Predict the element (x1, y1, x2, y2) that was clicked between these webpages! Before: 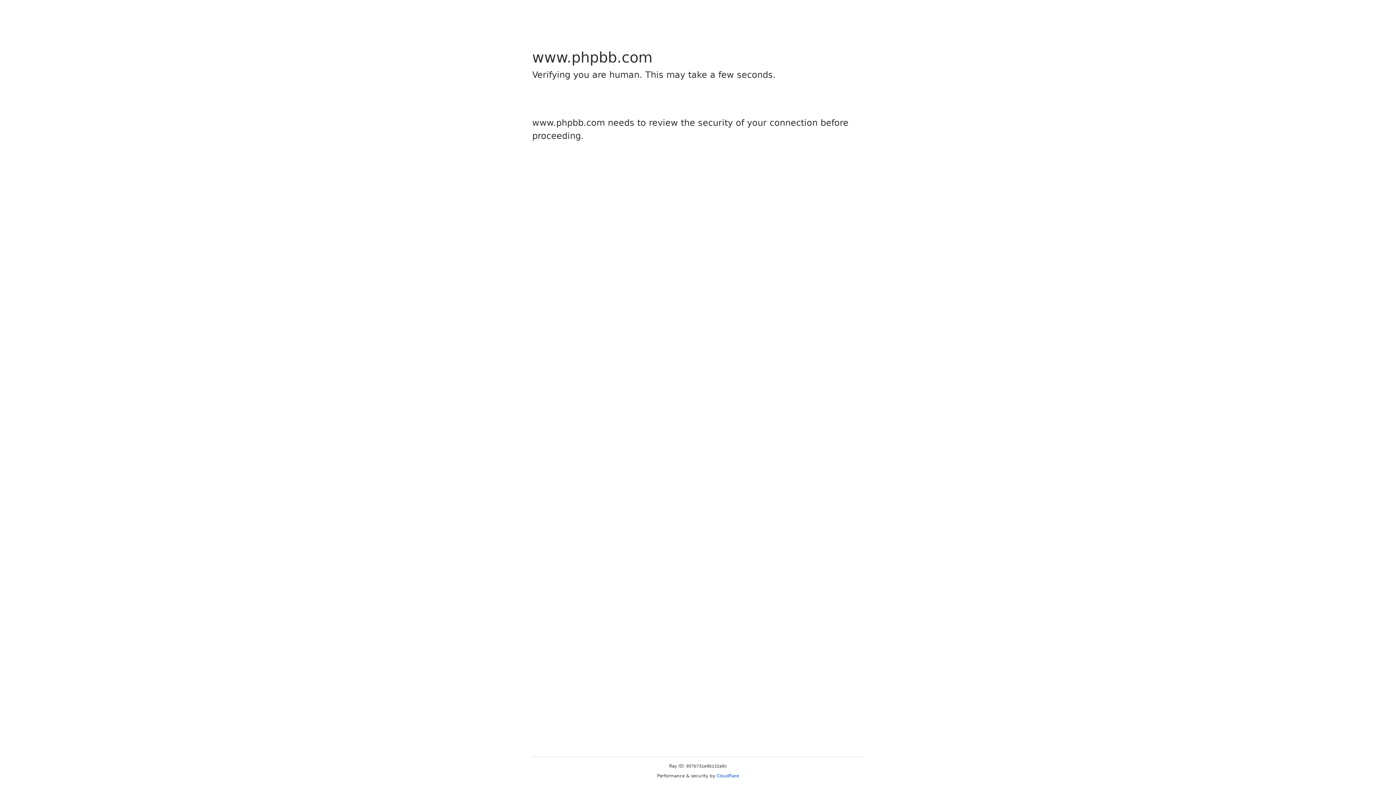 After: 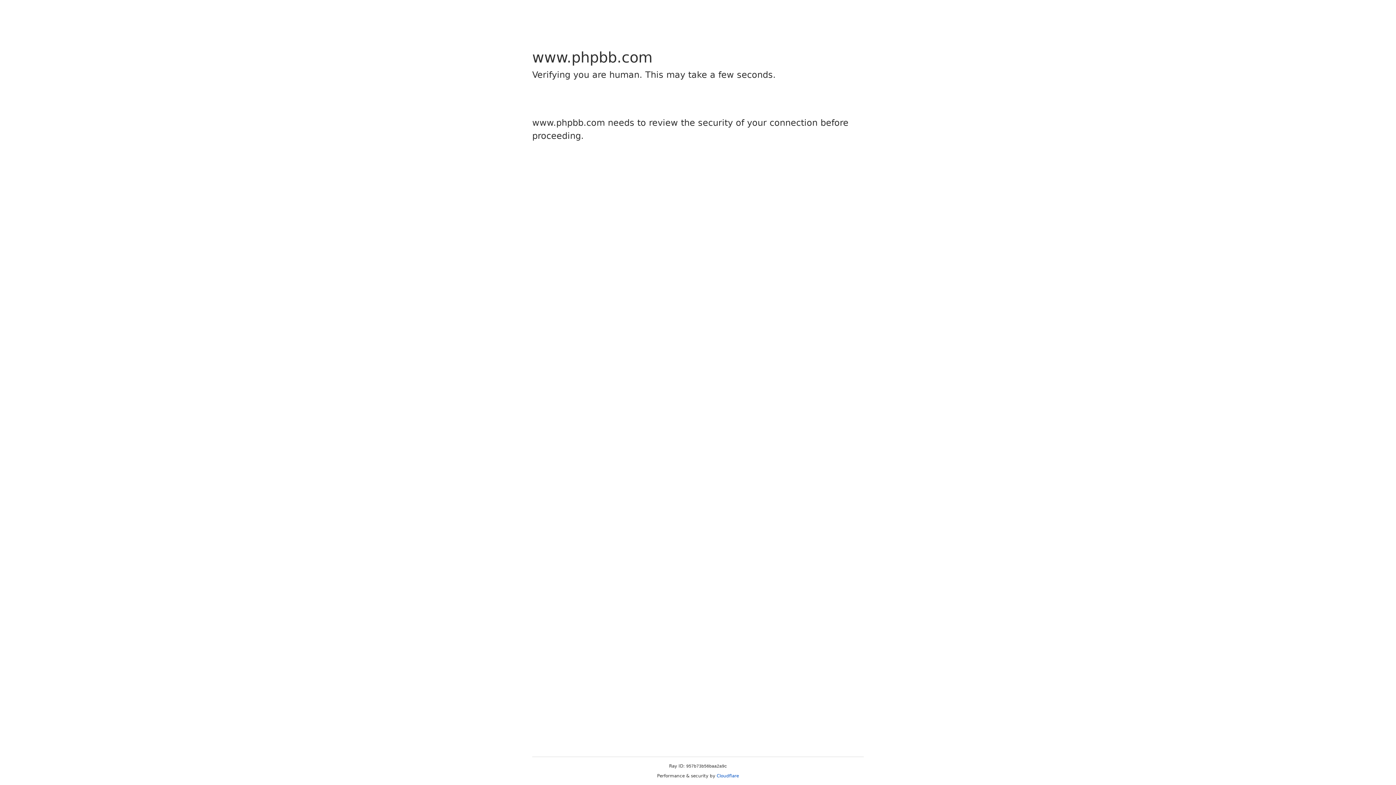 Action: label: Cloudflare bbox: (716, 773, 739, 778)